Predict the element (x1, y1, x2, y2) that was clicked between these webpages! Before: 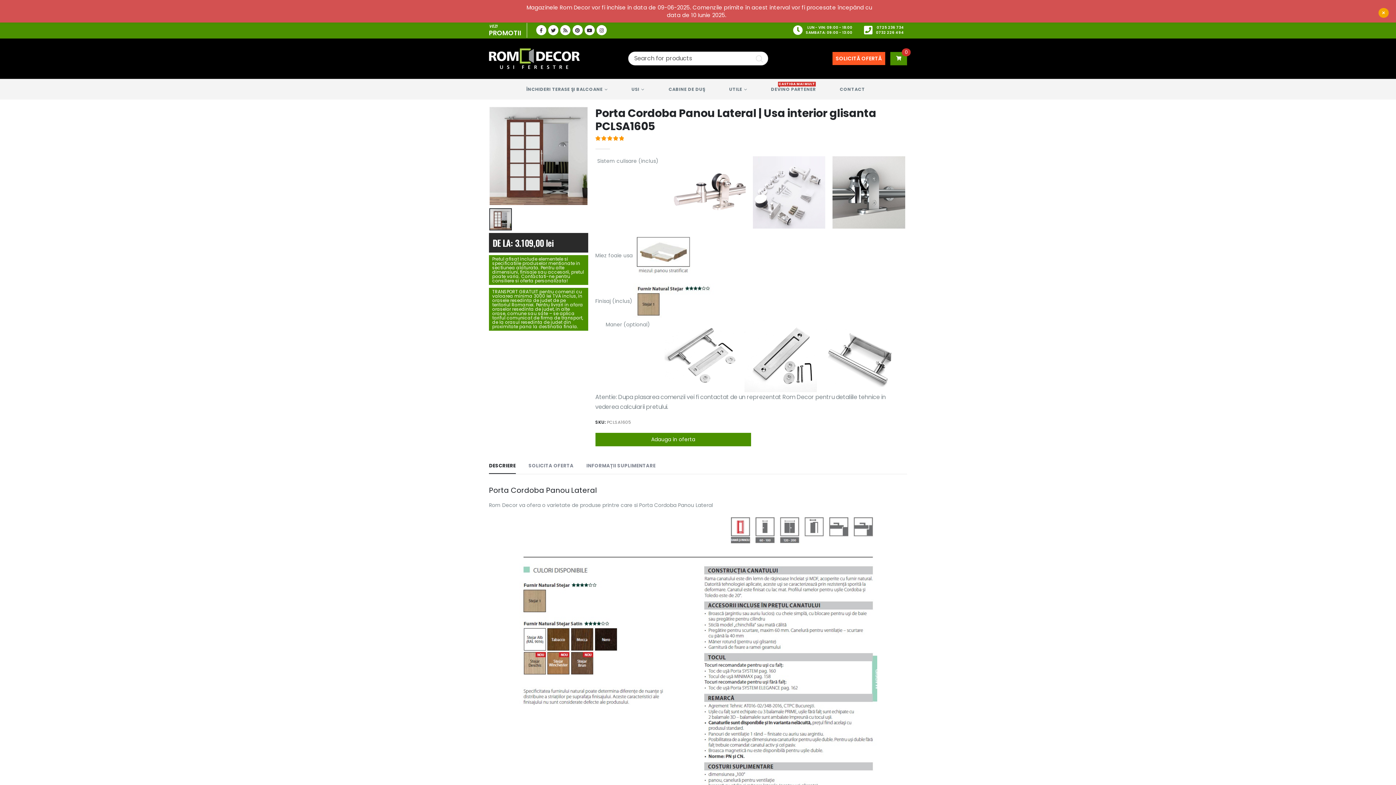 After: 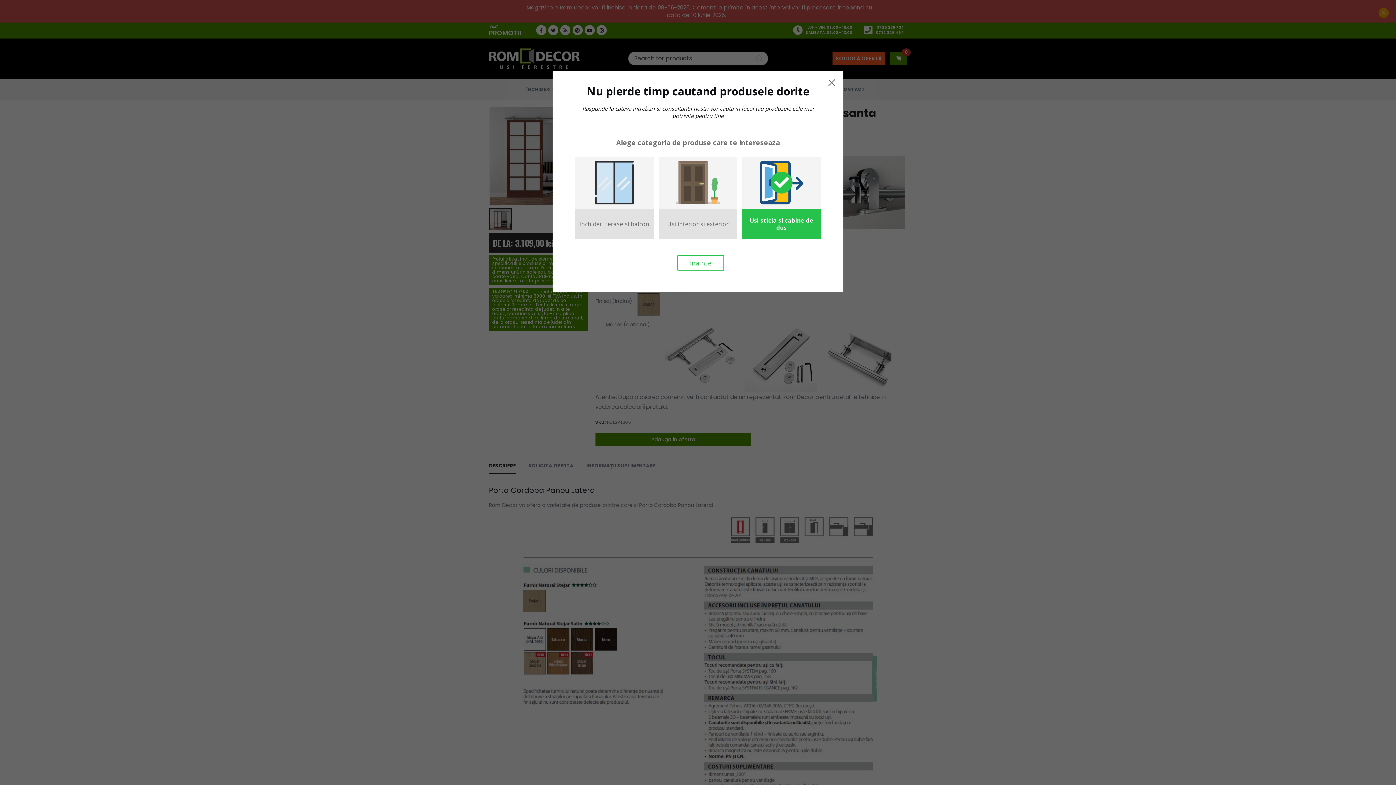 Action: label: SOLICITĂ OFERTĂ bbox: (833, 52, 885, 64)